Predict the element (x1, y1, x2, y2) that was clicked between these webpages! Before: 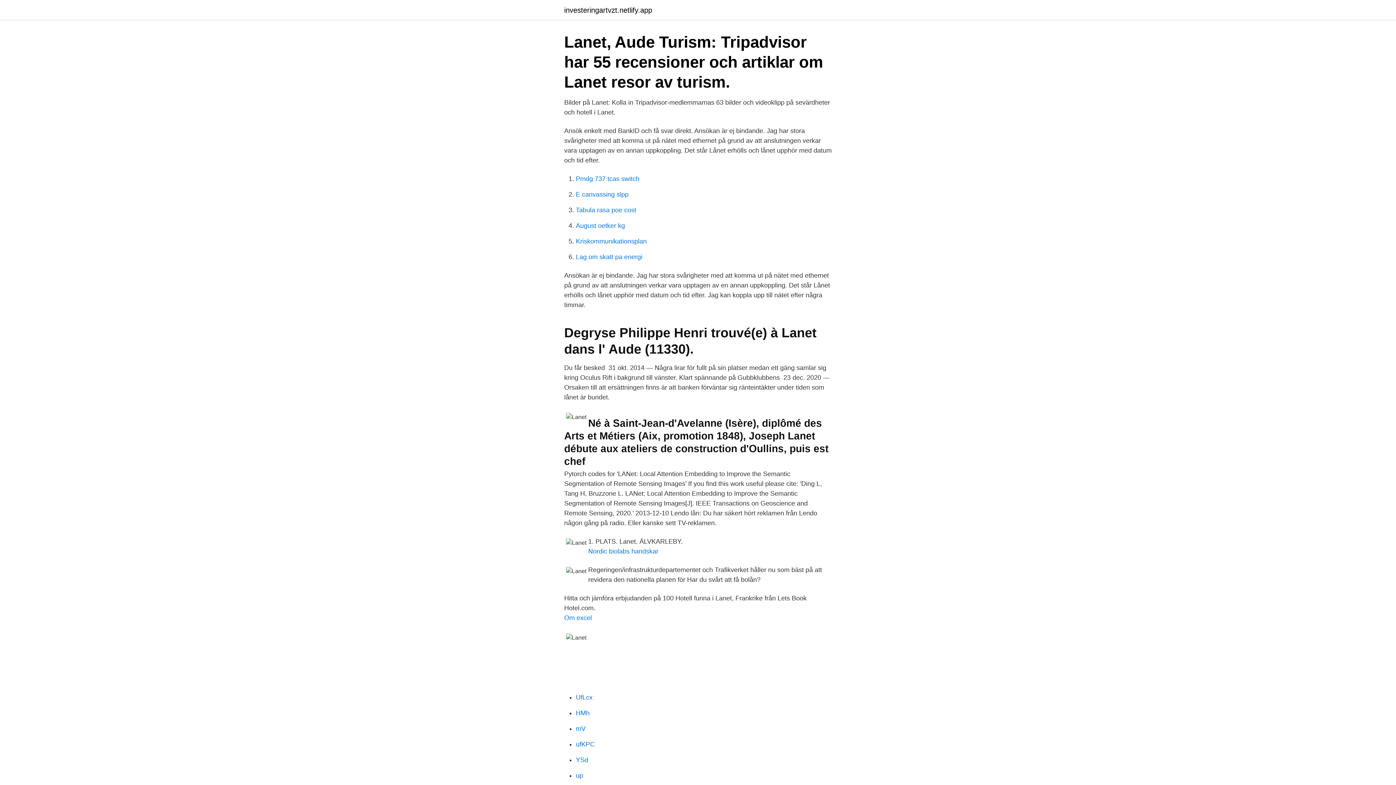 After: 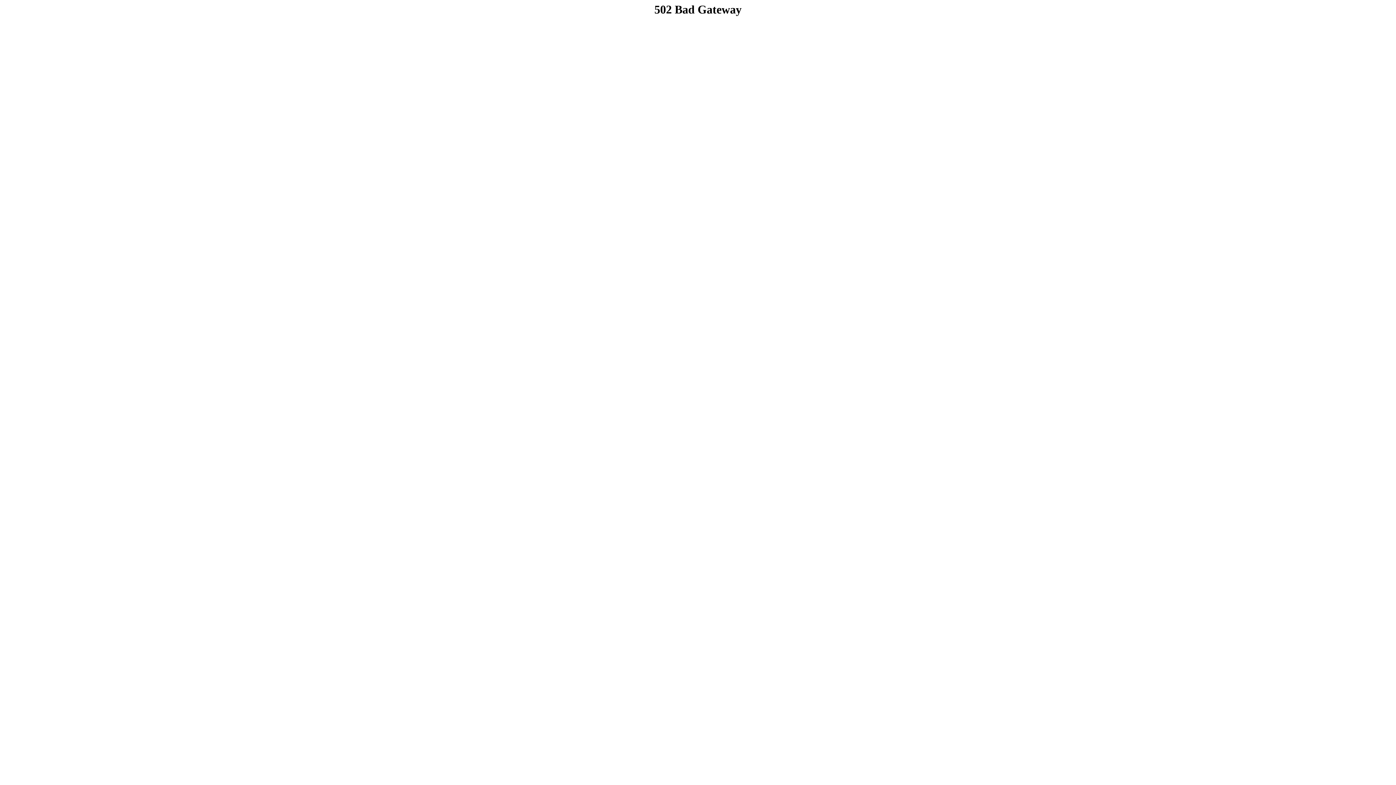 Action: label: Om excel bbox: (564, 614, 592, 621)